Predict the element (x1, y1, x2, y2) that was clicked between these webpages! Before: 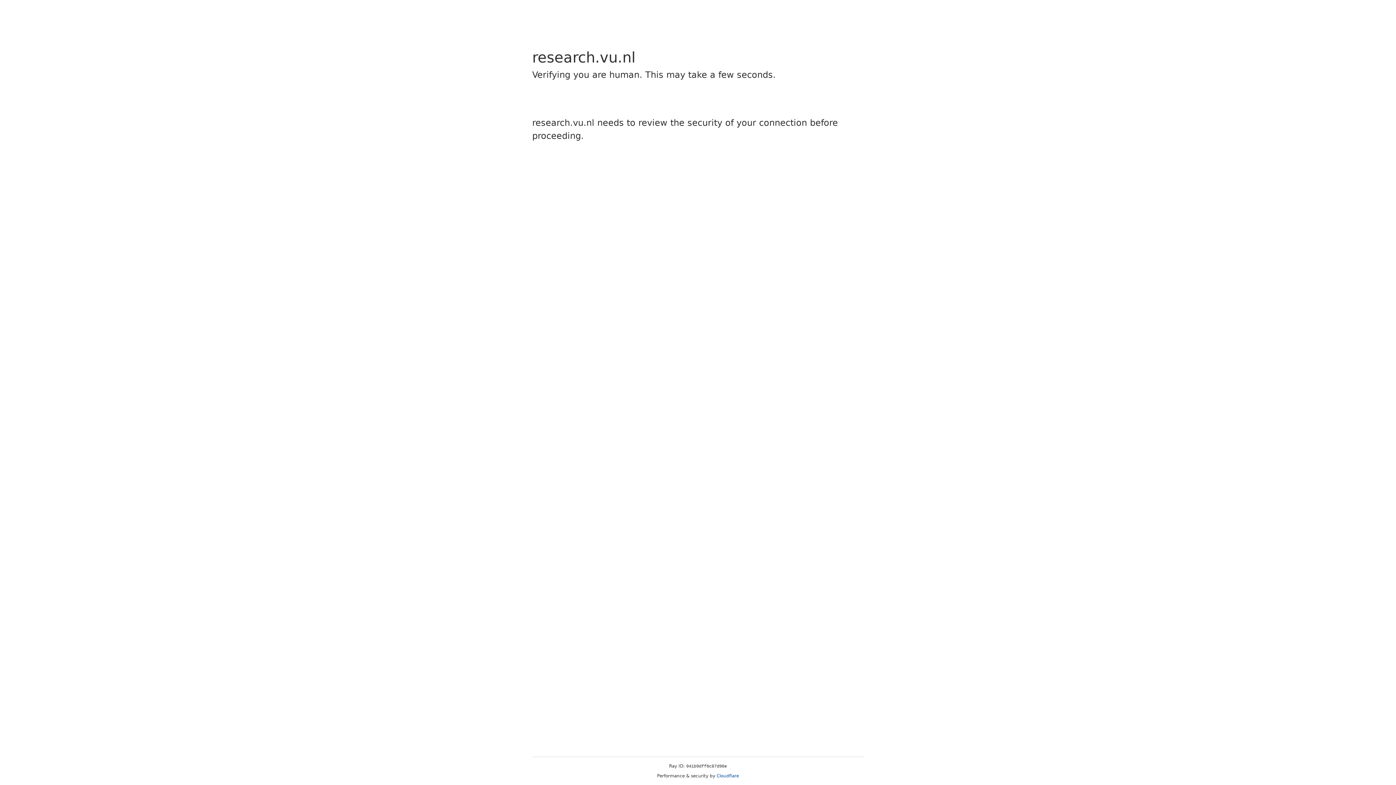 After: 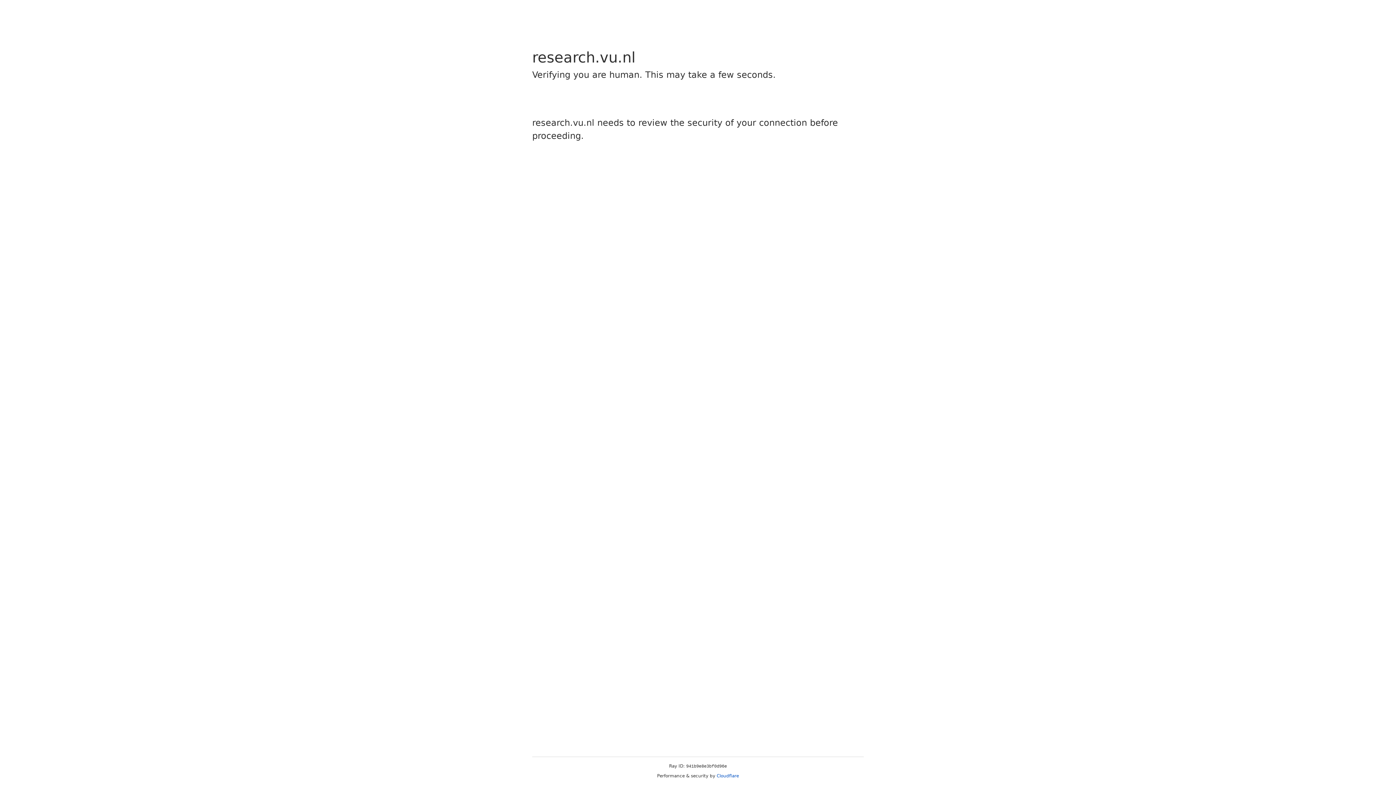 Action: bbox: (716, 773, 739, 778) label: Cloudflare